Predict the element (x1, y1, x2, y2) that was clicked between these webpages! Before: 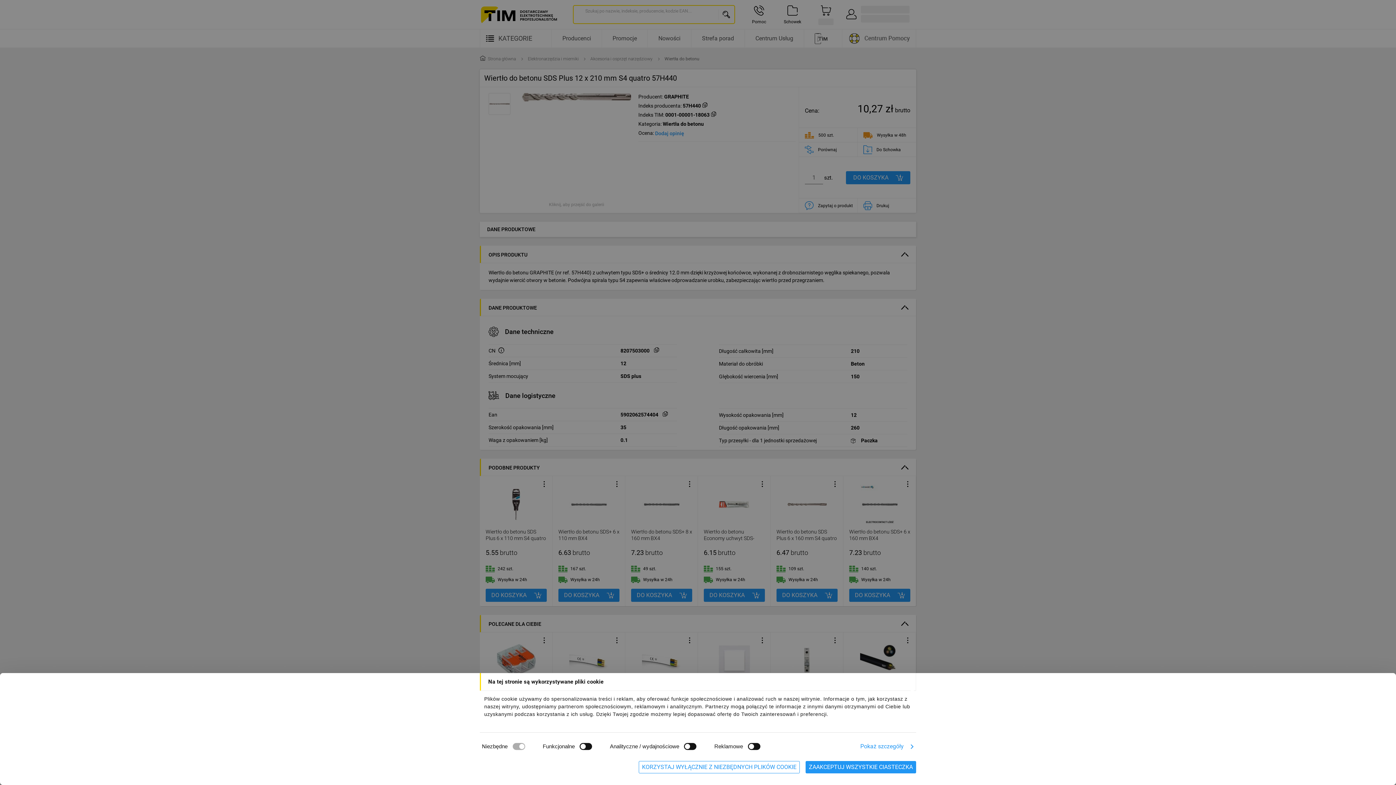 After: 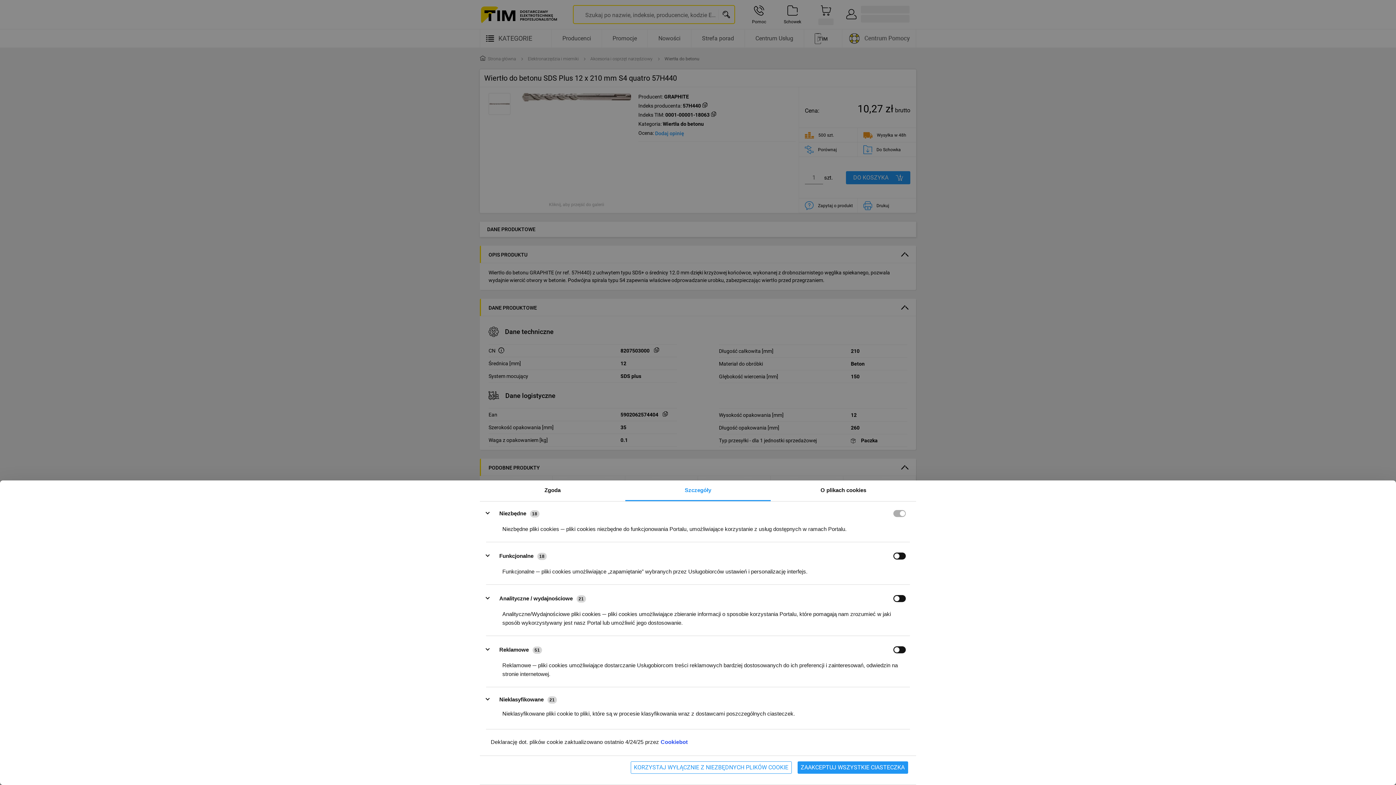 Action: bbox: (857, 740, 916, 753) label: Pokaż szczegóły